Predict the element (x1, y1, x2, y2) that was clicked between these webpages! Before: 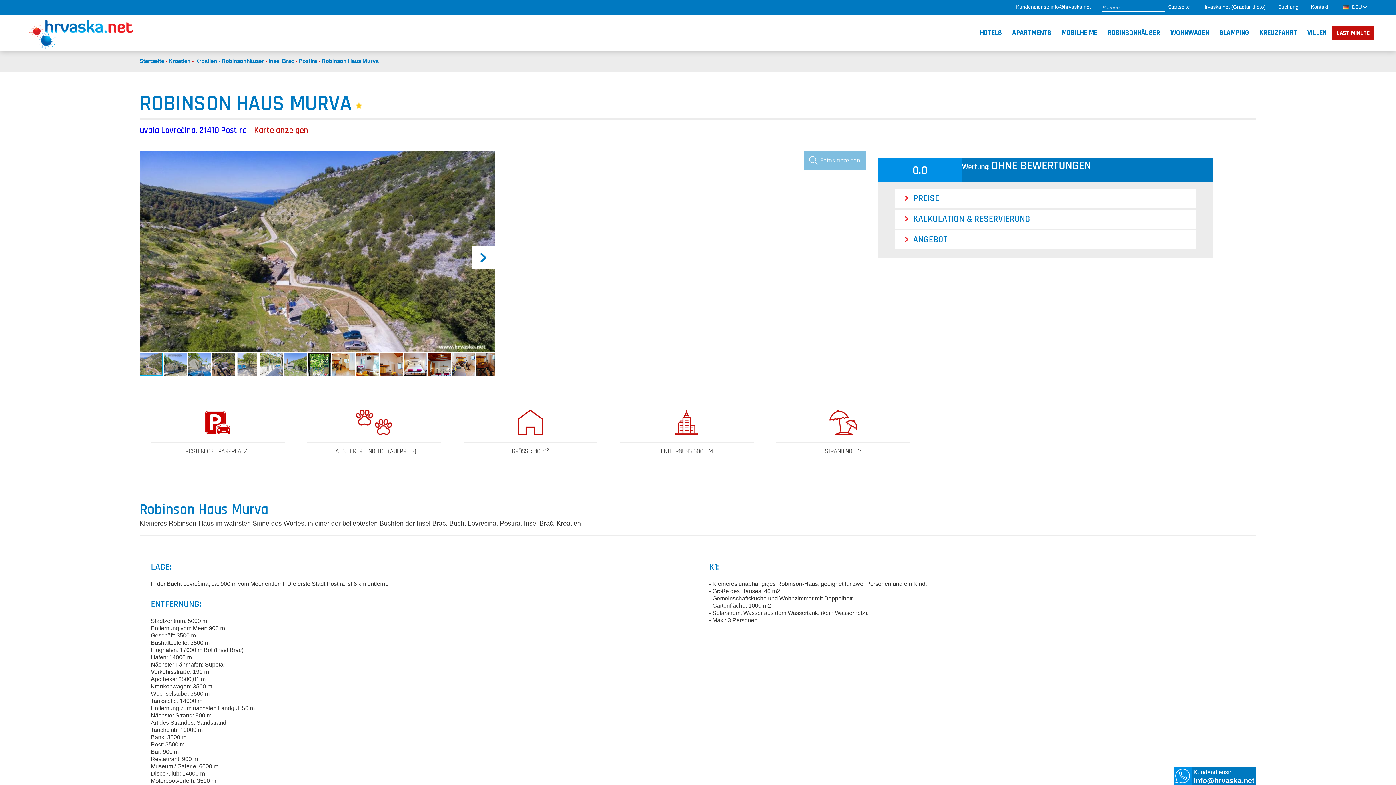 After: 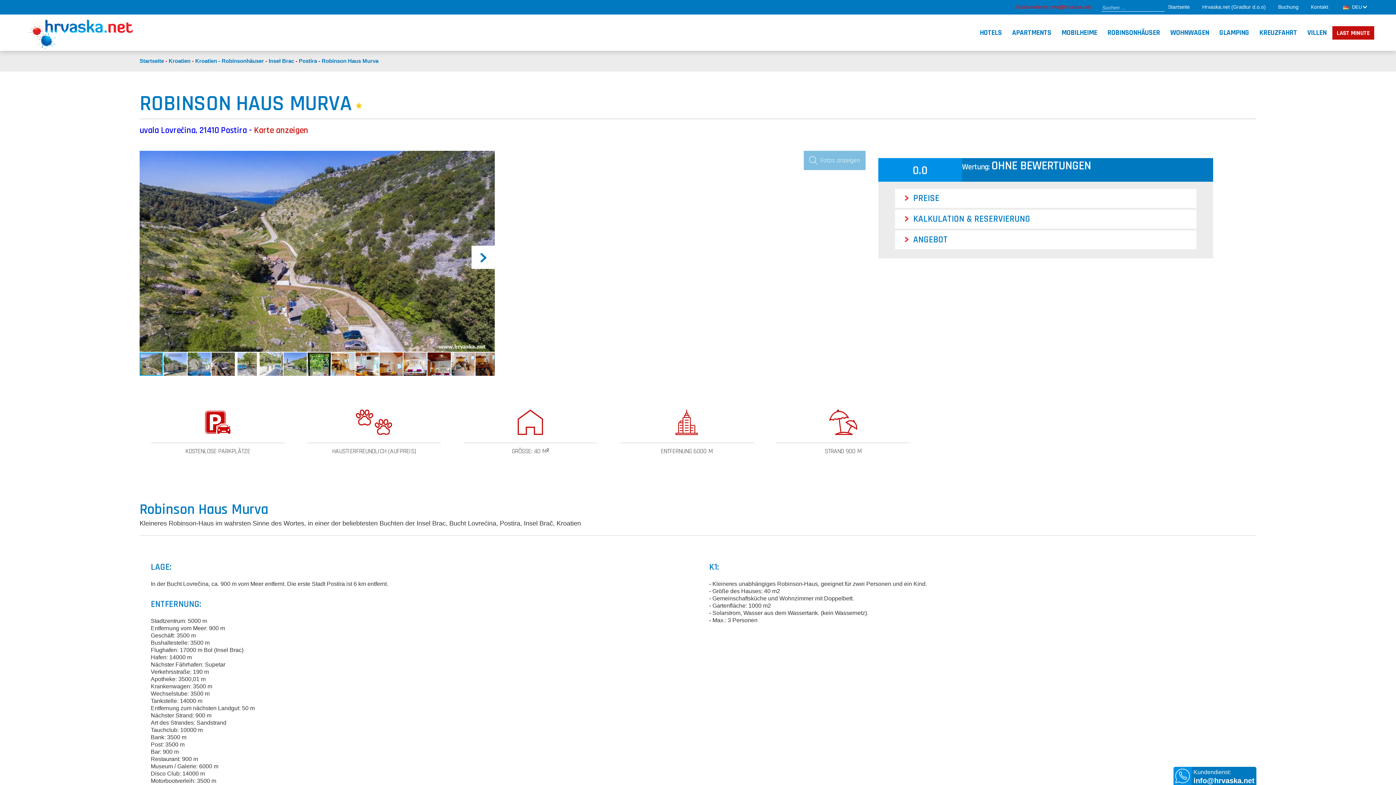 Action: bbox: (1016, 1, 1091, 11) label: Kundendienst: info@hrvaska.net